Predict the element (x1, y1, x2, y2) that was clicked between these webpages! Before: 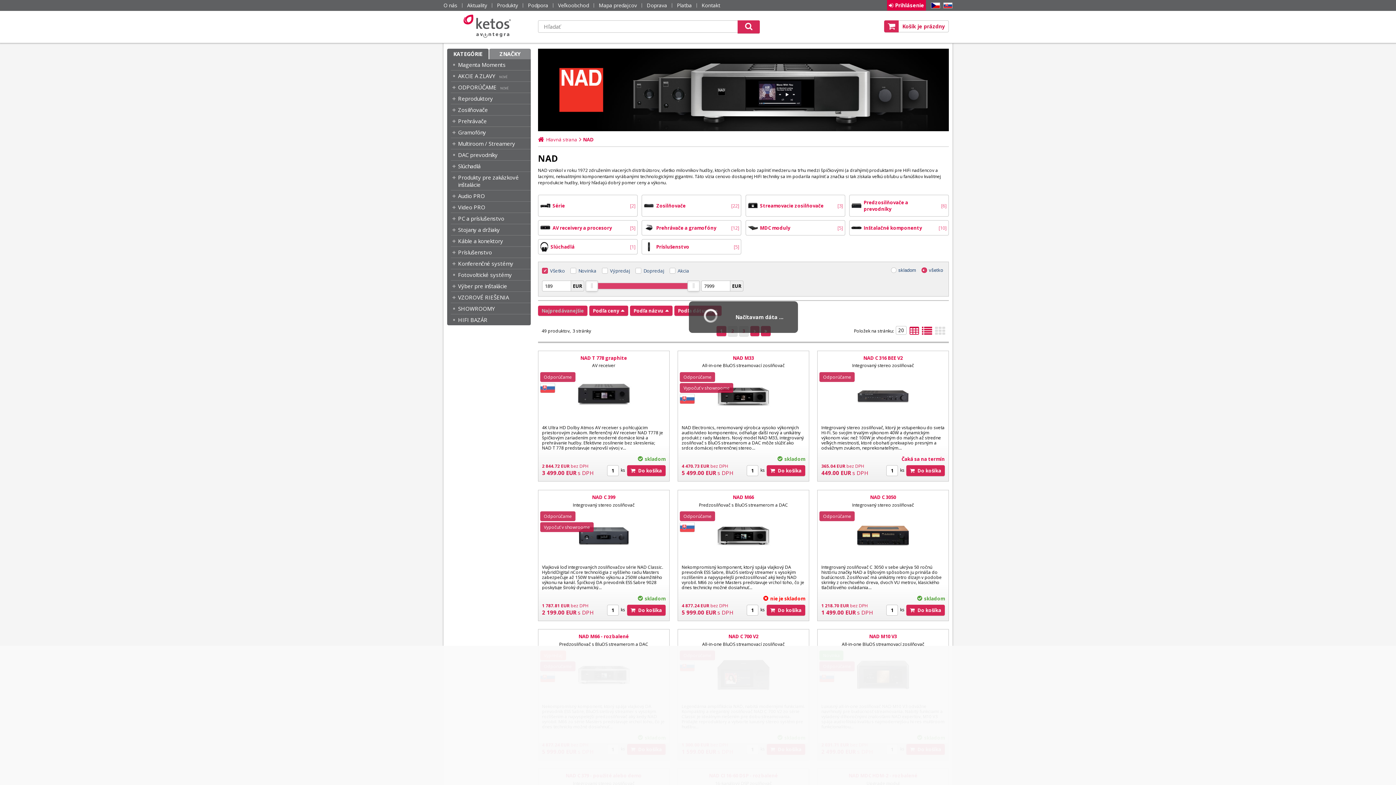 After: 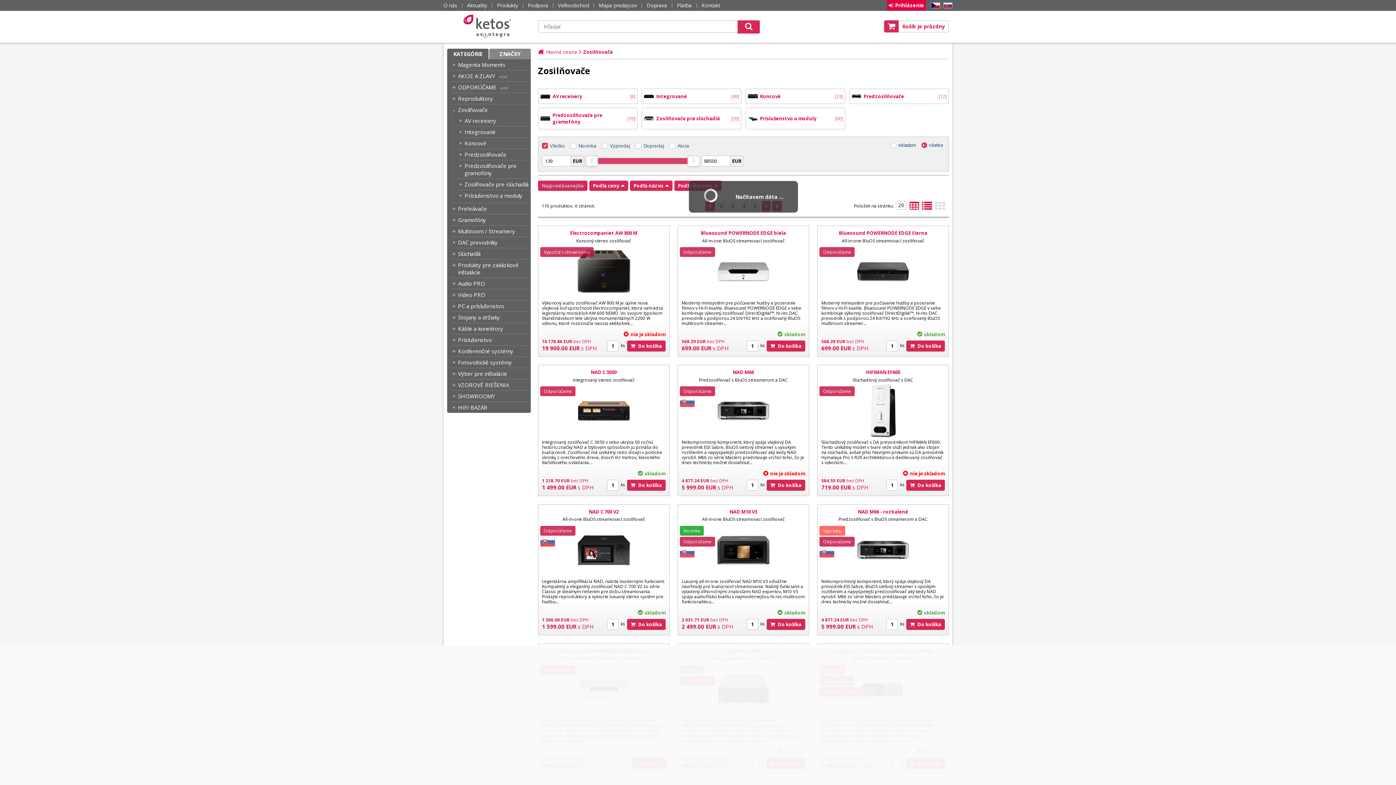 Action: bbox: (458, 106, 530, 113) label: Zosilňovače